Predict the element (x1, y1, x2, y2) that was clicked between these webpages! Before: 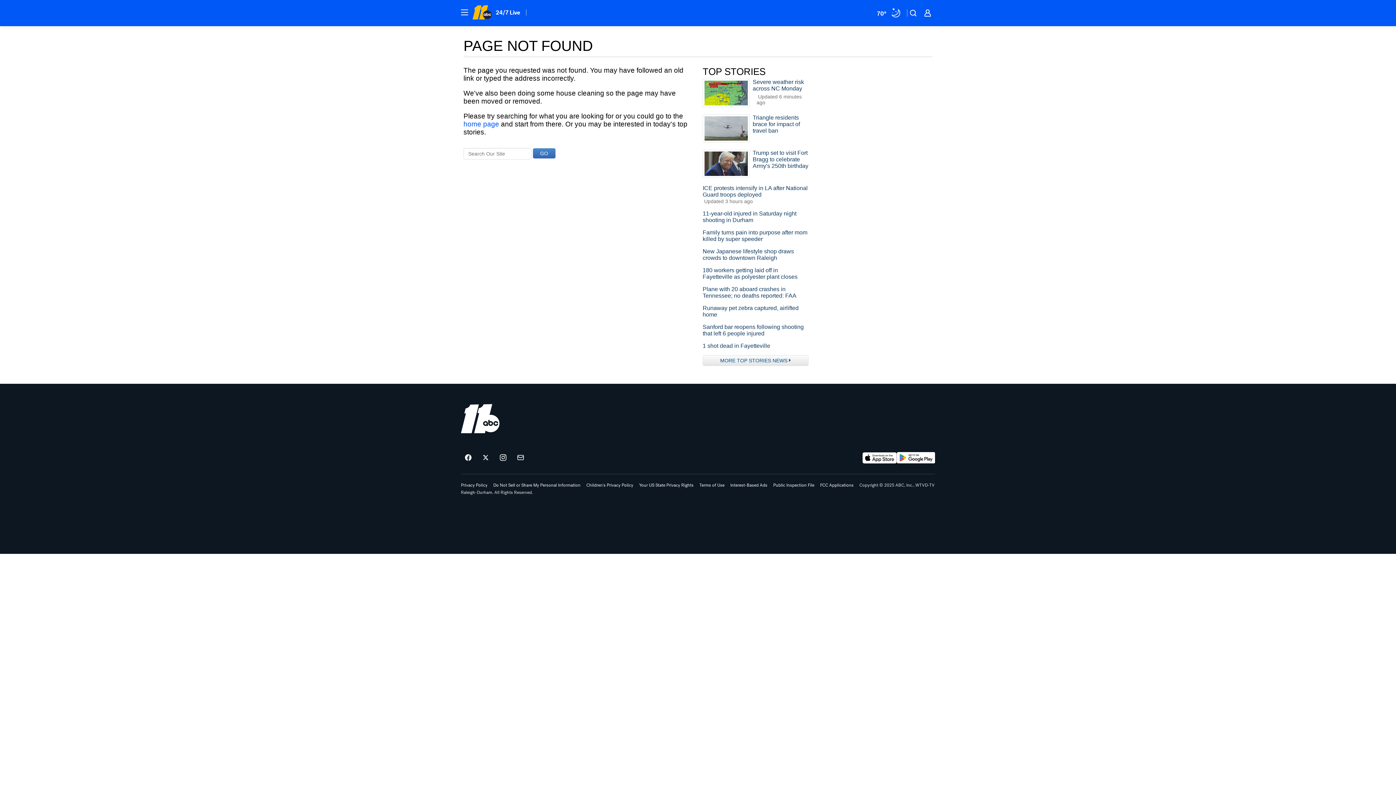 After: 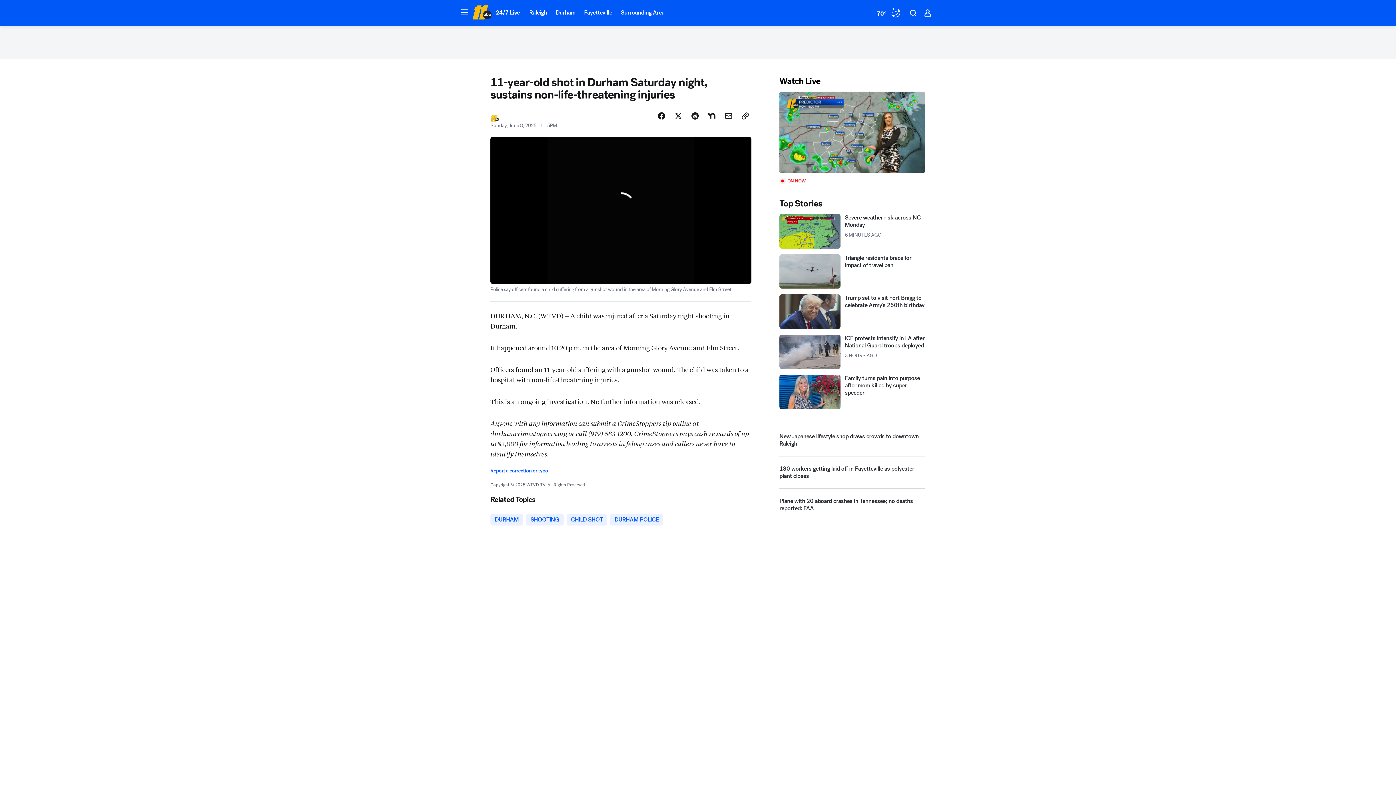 Action: bbox: (702, 210, 808, 223) label: 11-year-old injured in Saturday night shooting in Durham